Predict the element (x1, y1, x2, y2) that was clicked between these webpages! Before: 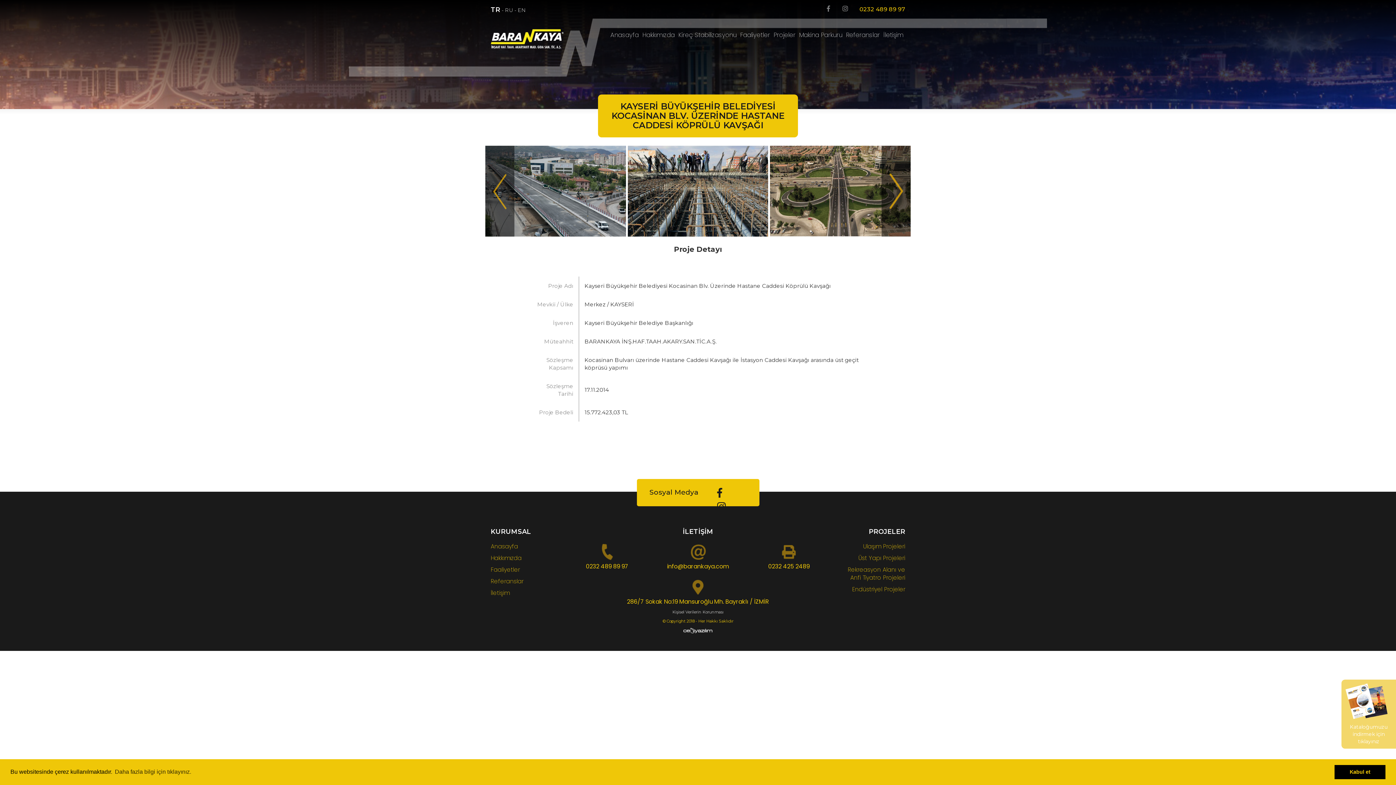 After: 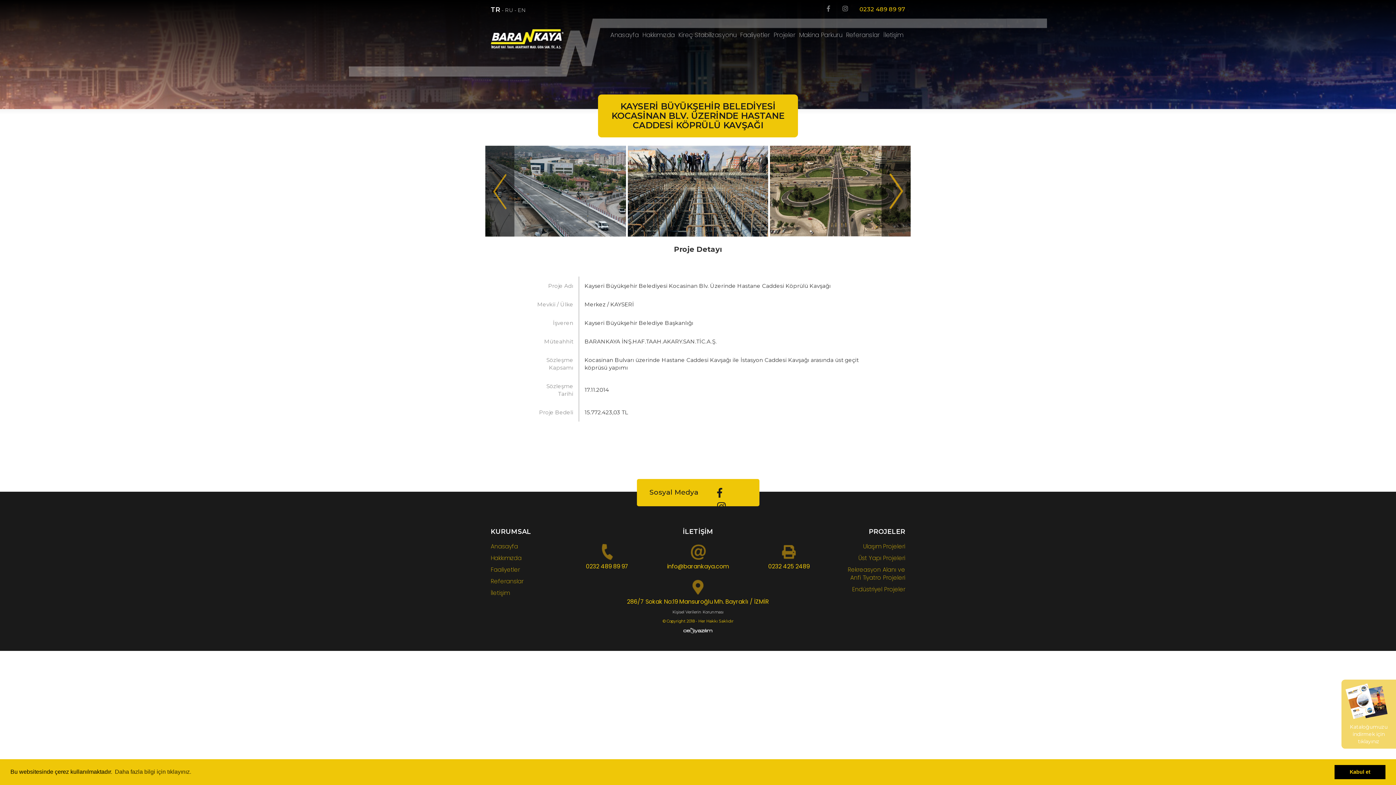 Action: bbox: (667, 562, 729, 570) label: info@barankaya.com